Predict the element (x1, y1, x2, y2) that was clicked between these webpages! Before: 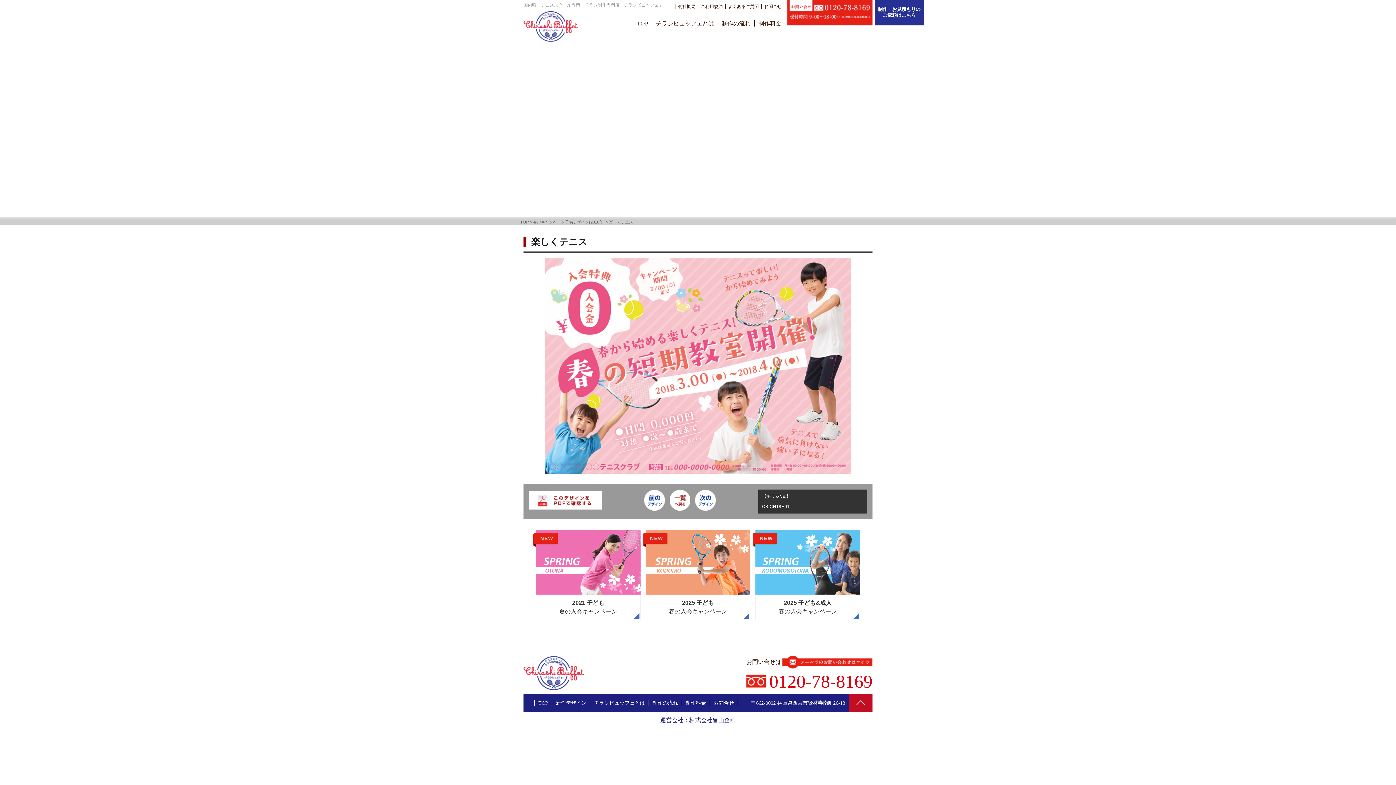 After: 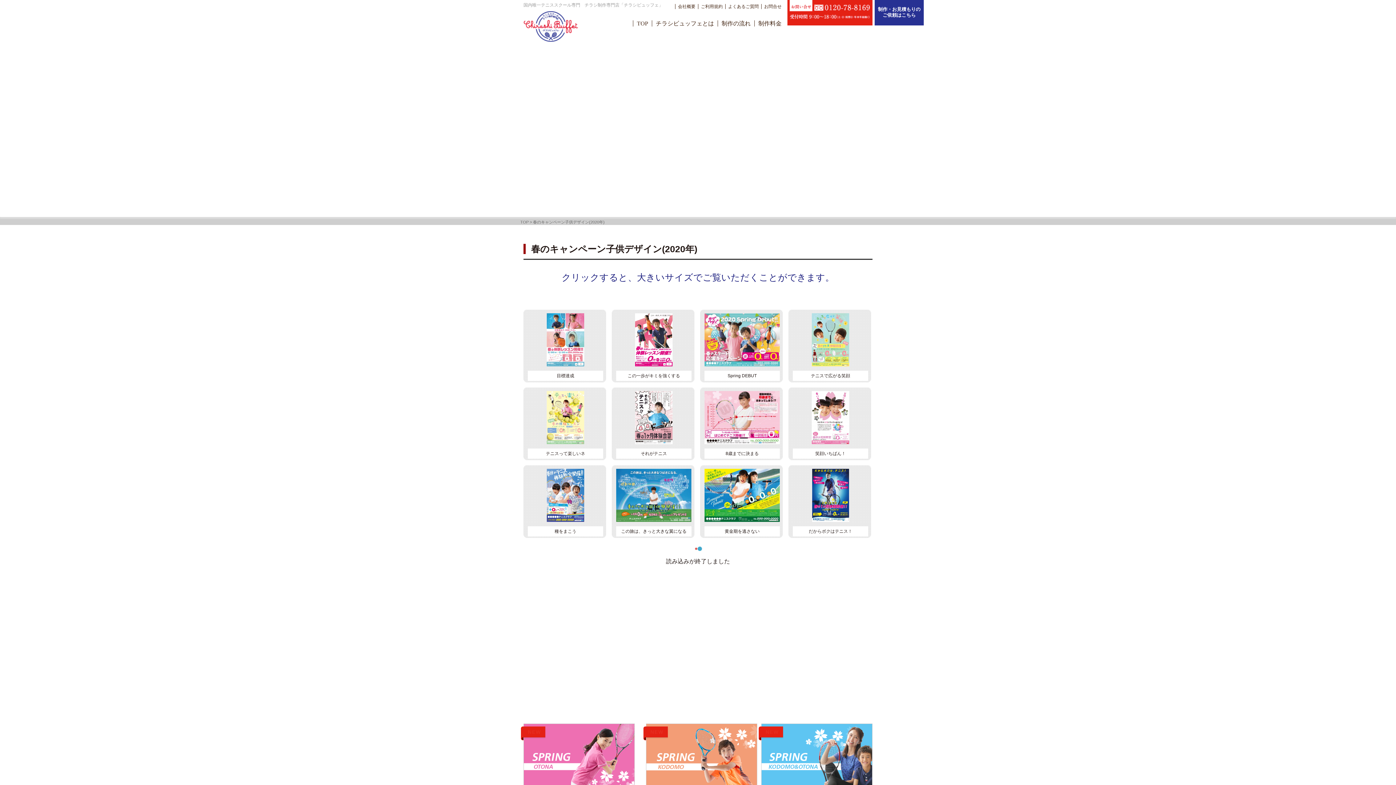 Action: bbox: (669, 505, 690, 512)